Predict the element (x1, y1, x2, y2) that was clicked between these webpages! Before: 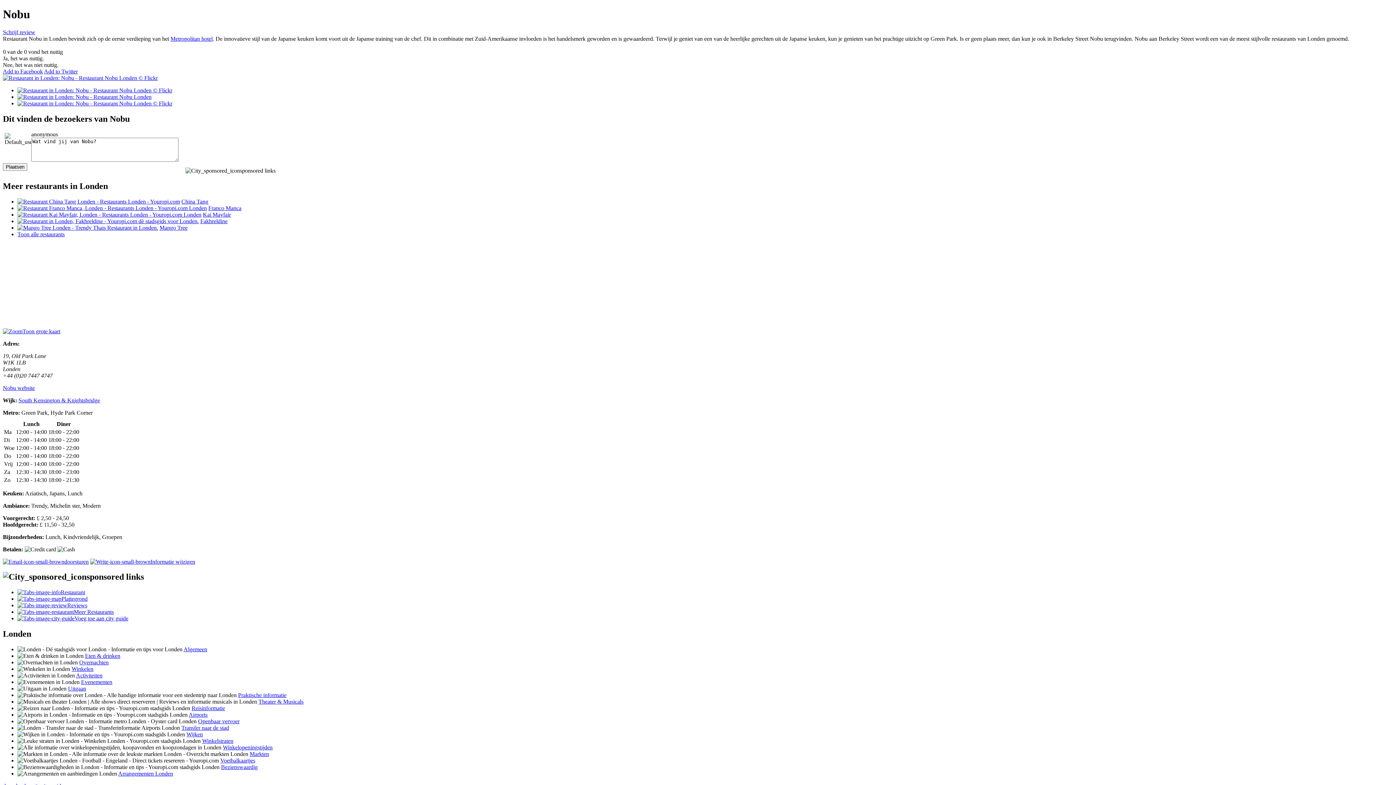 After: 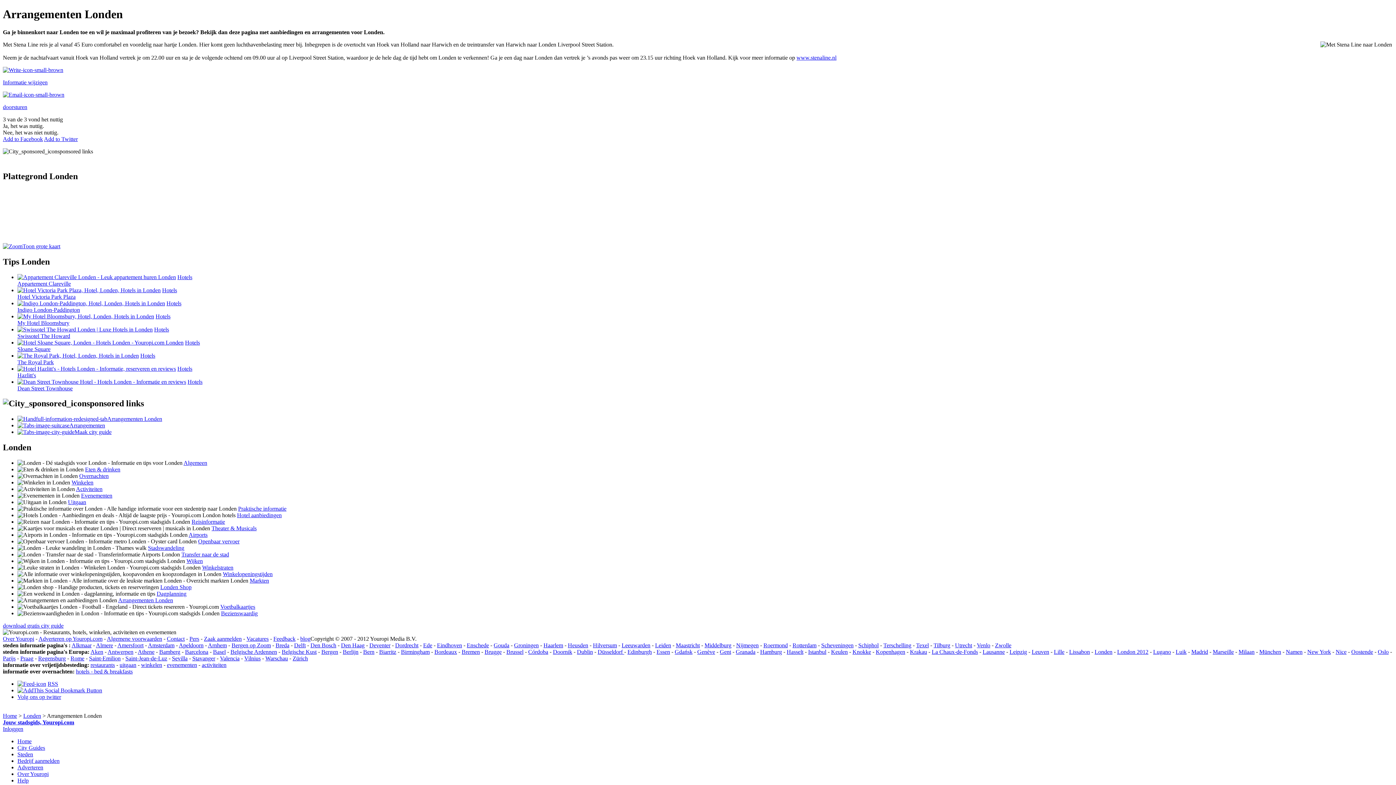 Action: label: Arrangementen Londen bbox: (118, 770, 173, 777)